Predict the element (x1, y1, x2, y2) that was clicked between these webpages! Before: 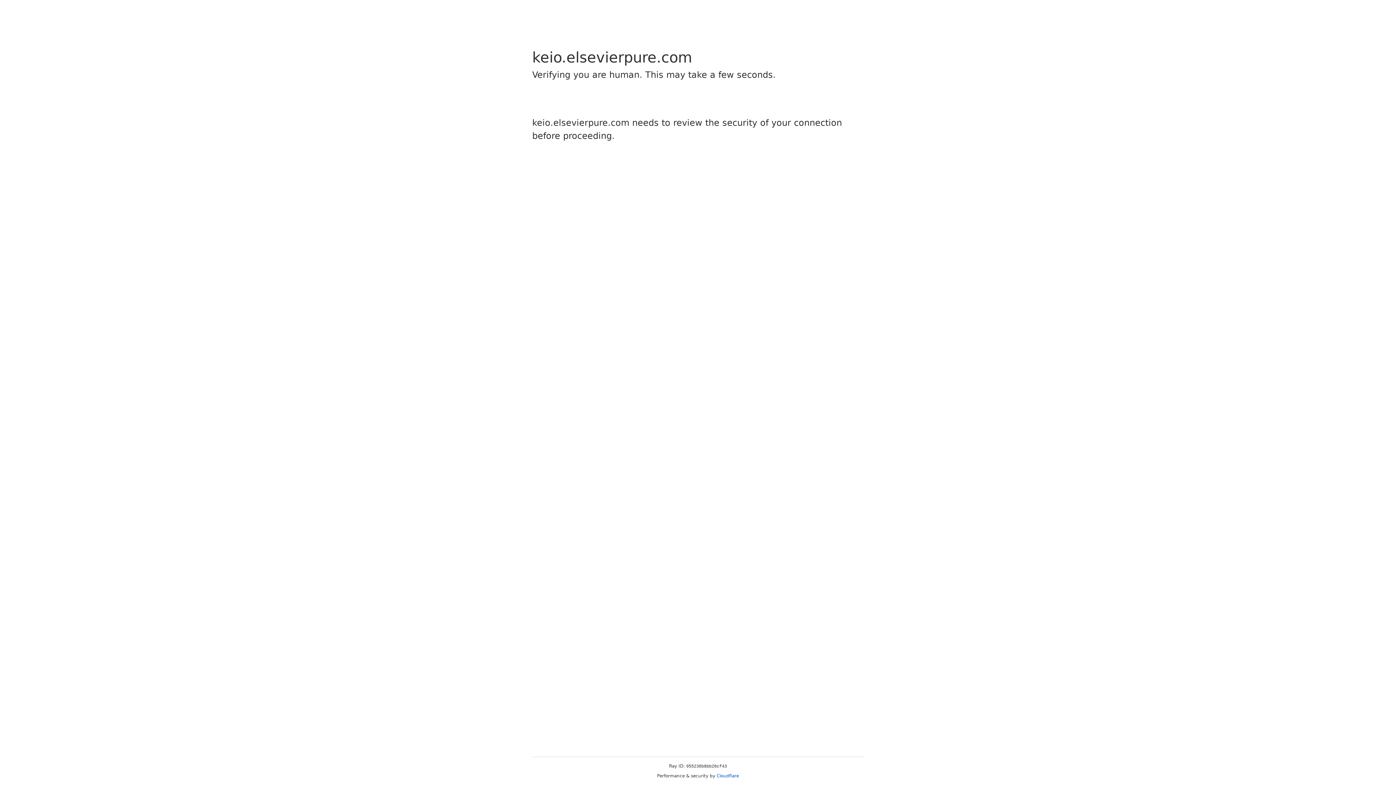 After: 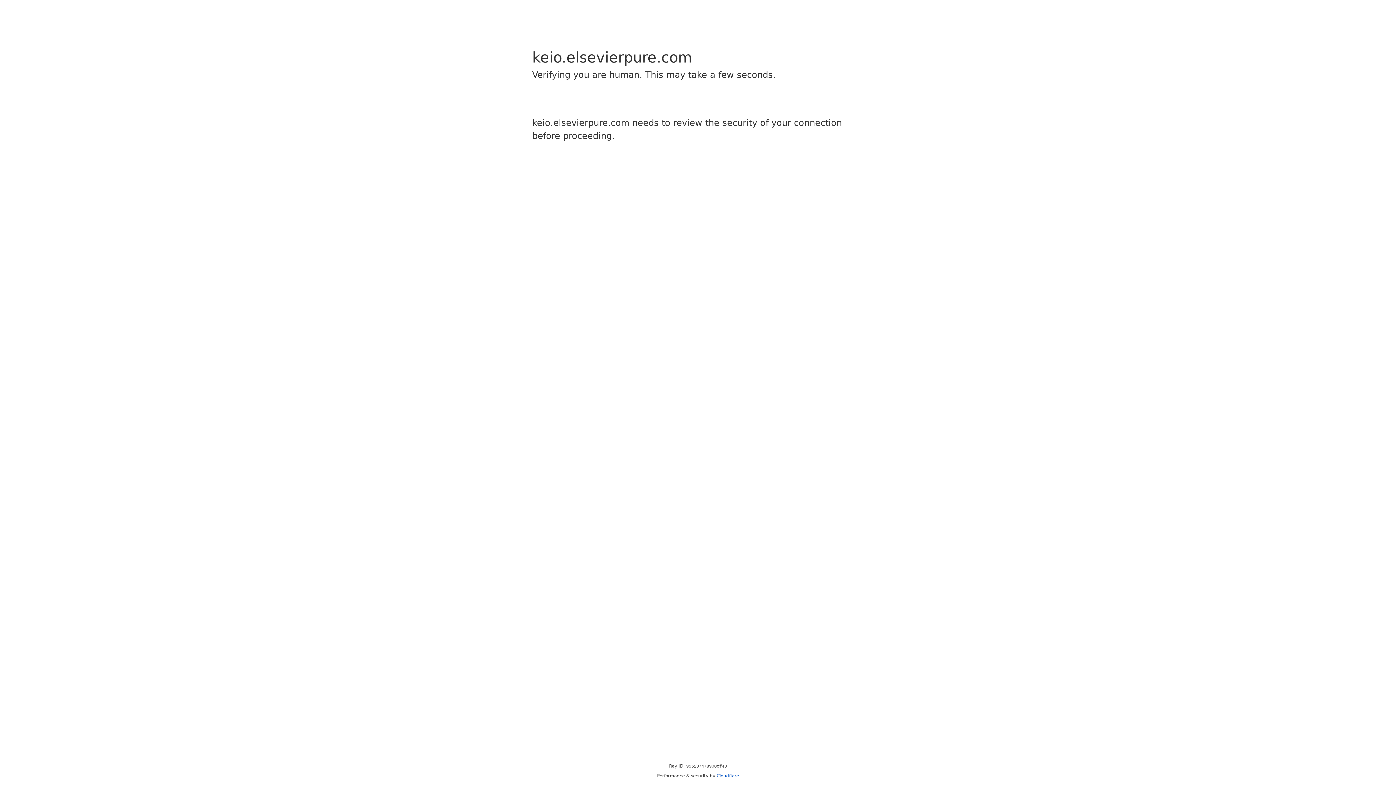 Action: label: Cloudflare bbox: (716, 773, 739, 778)